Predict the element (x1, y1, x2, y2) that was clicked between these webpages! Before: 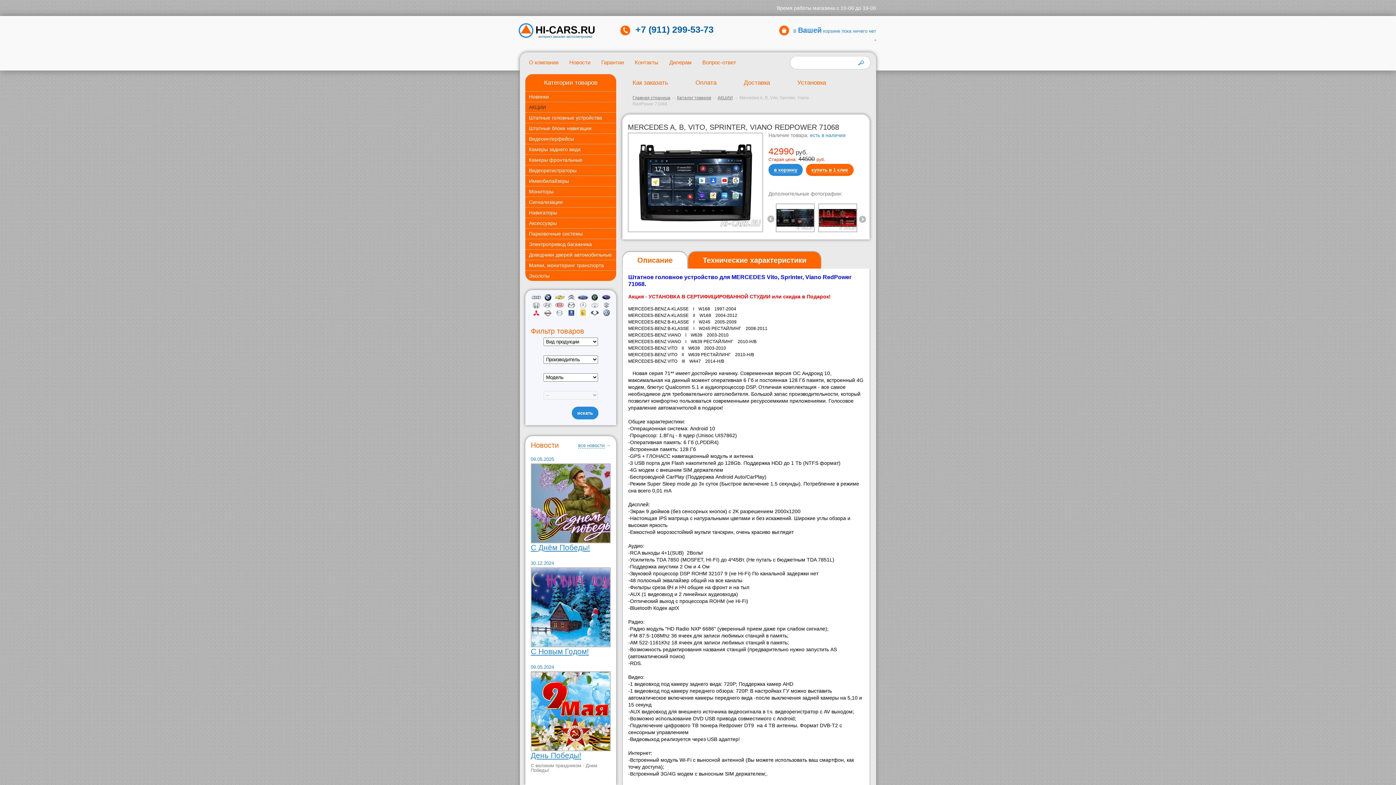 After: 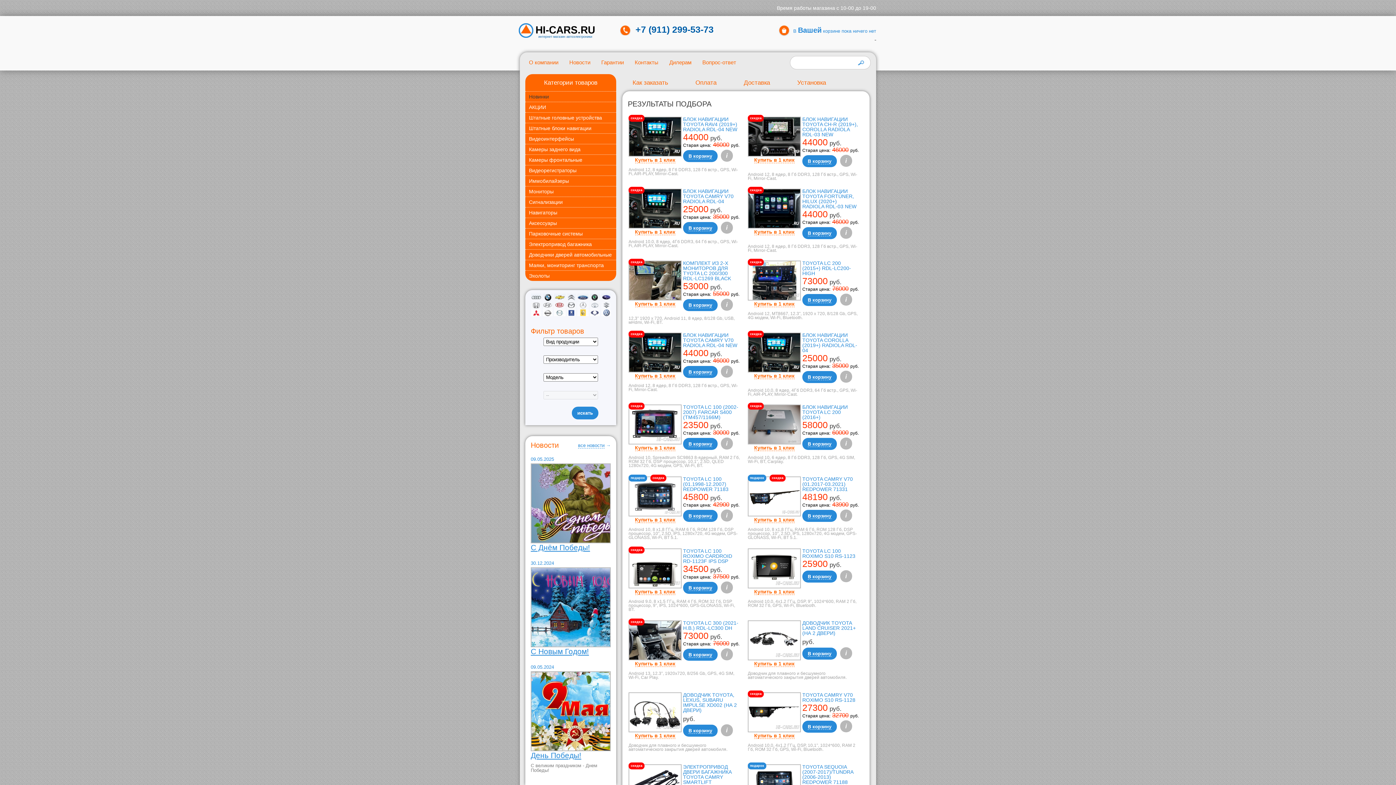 Action: bbox: (590, 304, 599, 309)